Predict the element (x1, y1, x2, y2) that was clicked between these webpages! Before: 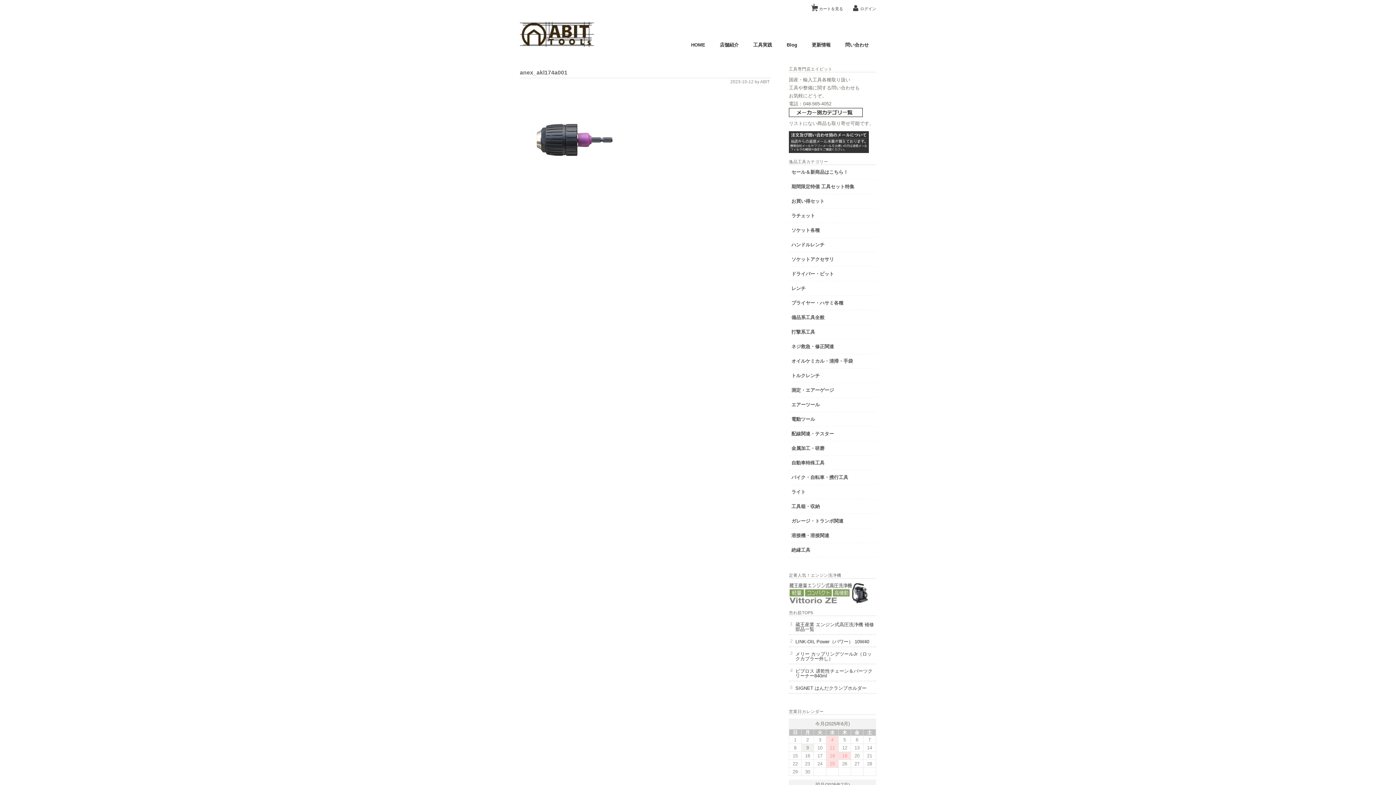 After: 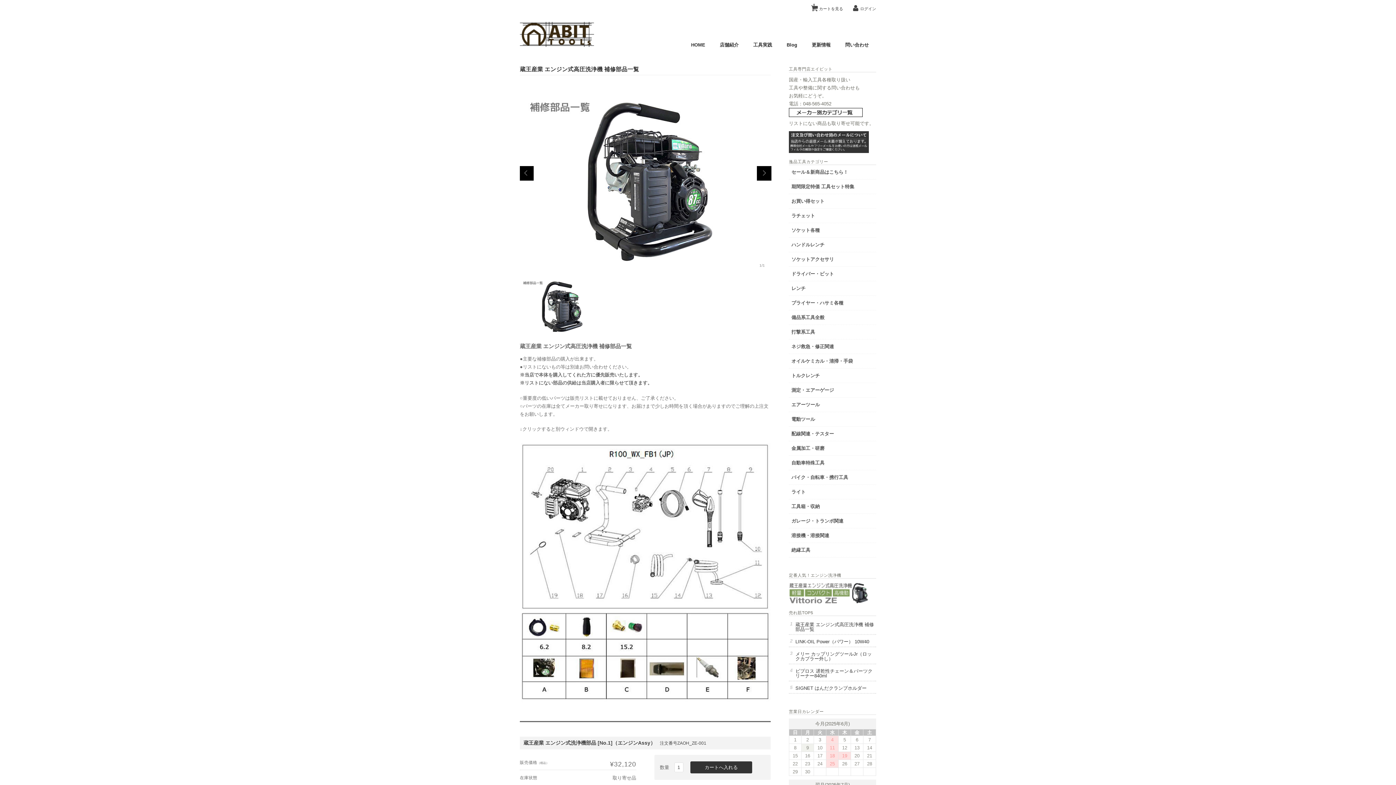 Action: label: 蔵王産業 エンジン式高圧洗浄機 補修部品一覧 bbox: (795, 620, 876, 634)